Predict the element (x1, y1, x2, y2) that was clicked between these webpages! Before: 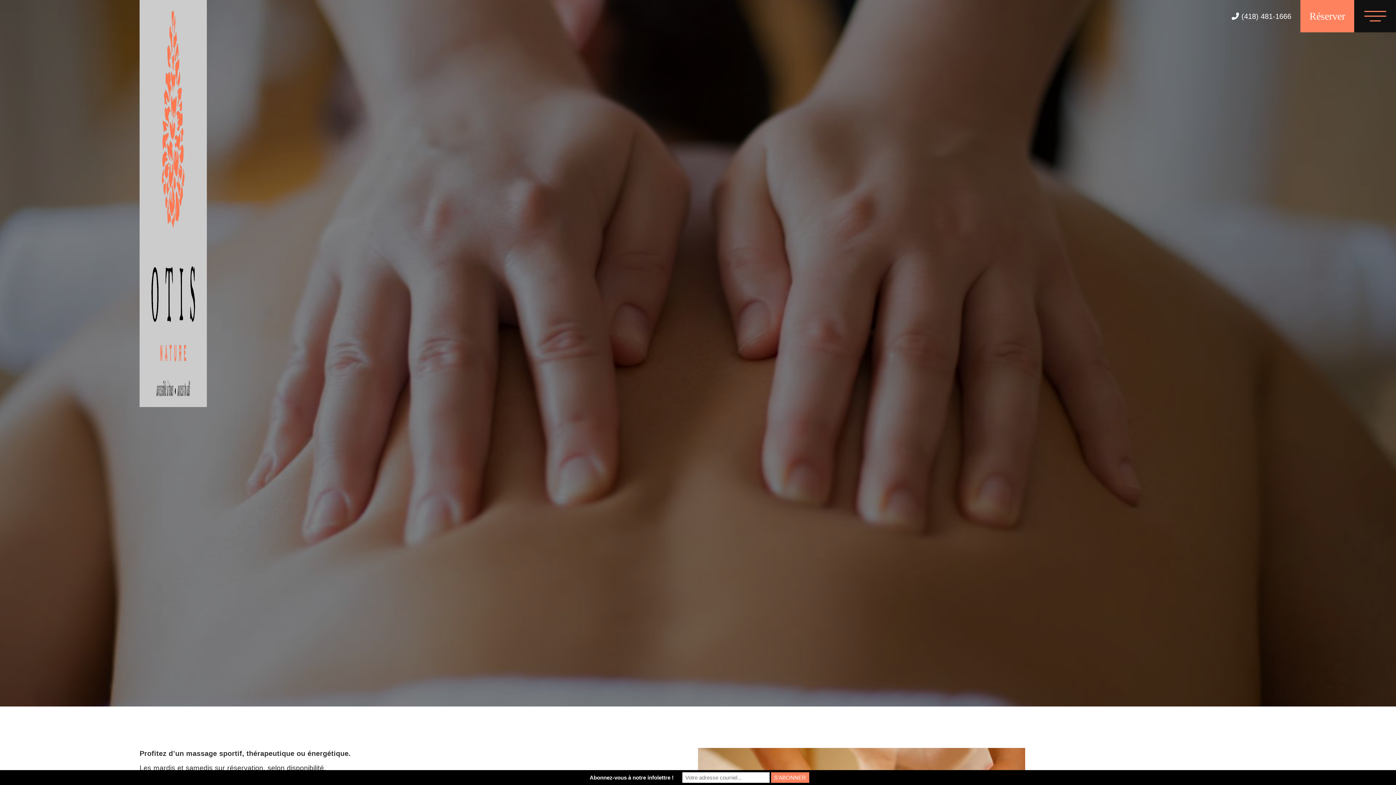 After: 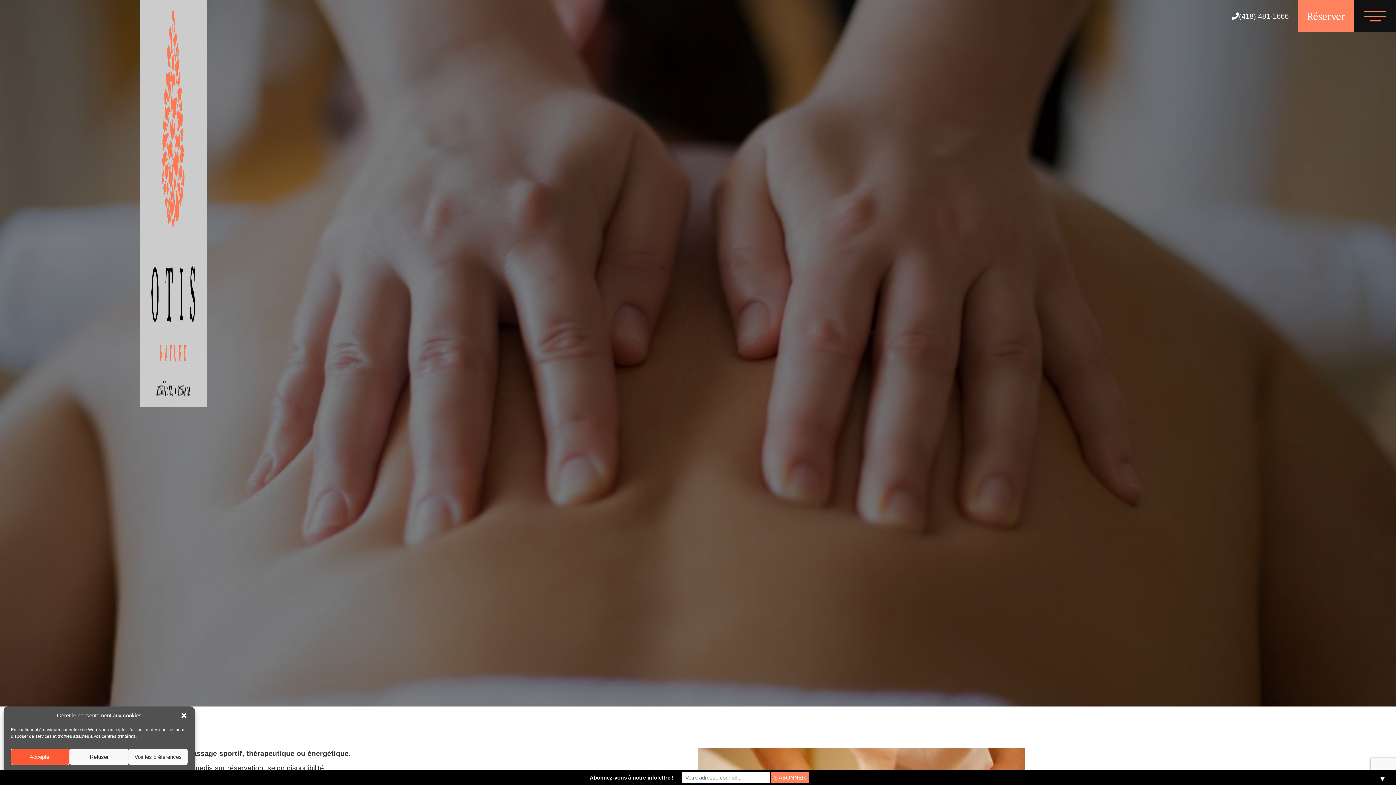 Action: label: (418) 481-1666 bbox: (1222, 10, 1300, 21)